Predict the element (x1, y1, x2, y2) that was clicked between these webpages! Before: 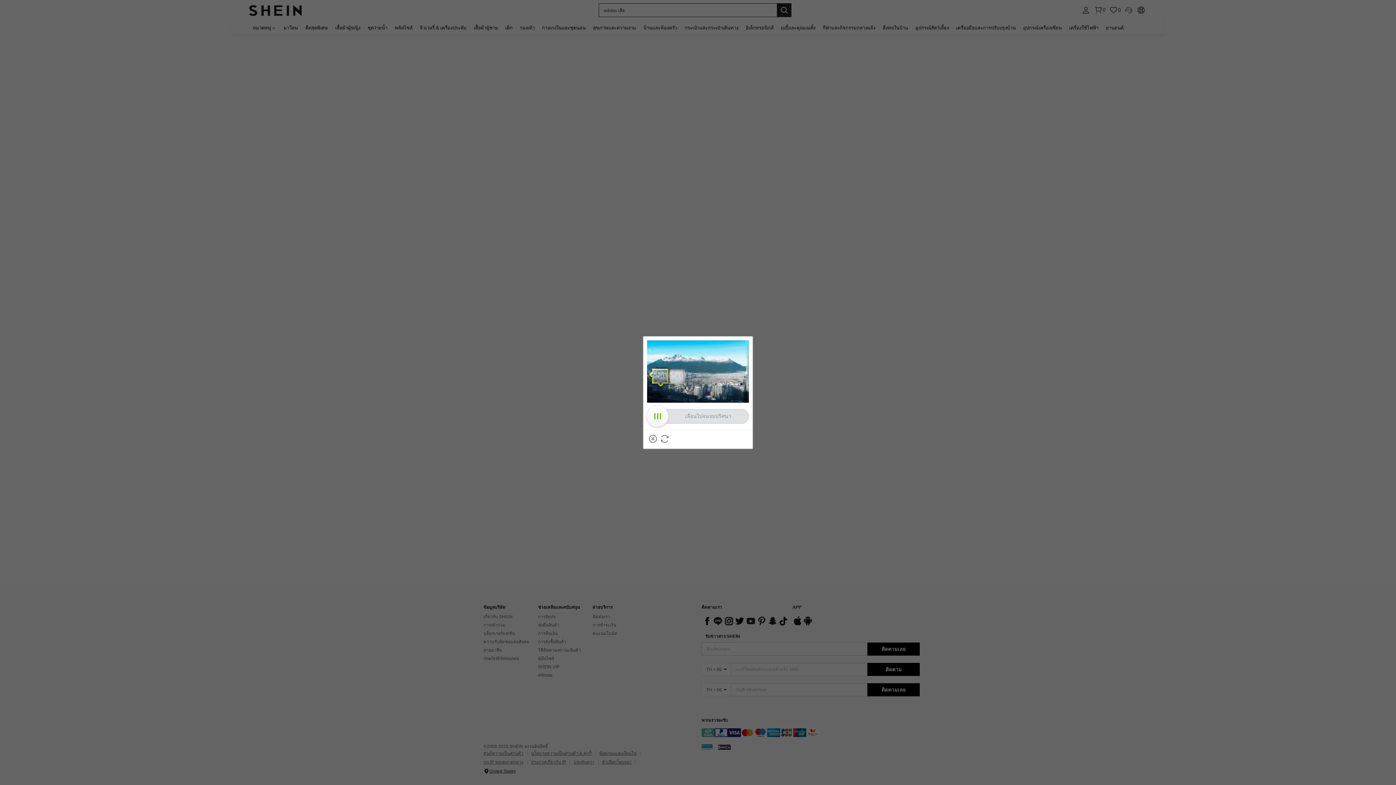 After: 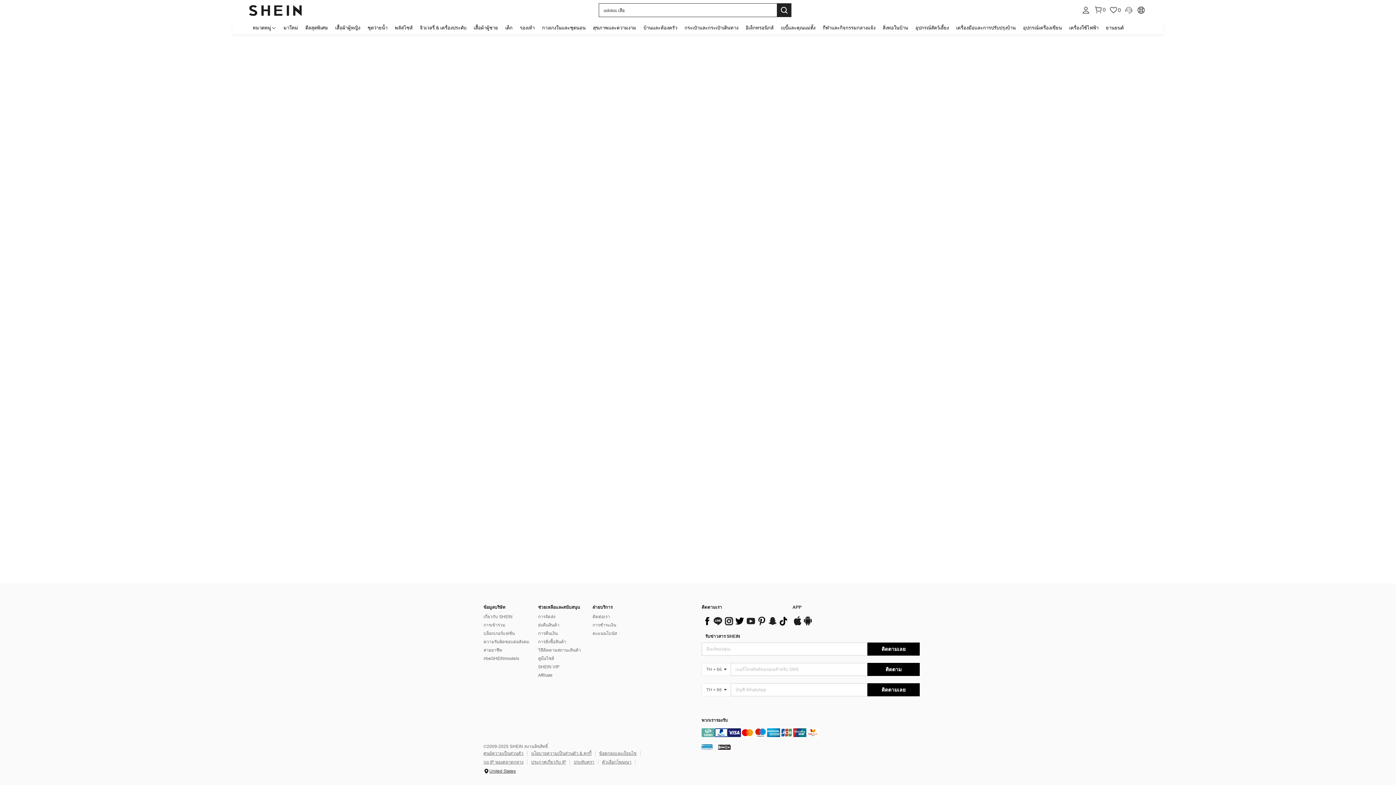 Action: bbox: (649, 435, 657, 442) label: ปิด